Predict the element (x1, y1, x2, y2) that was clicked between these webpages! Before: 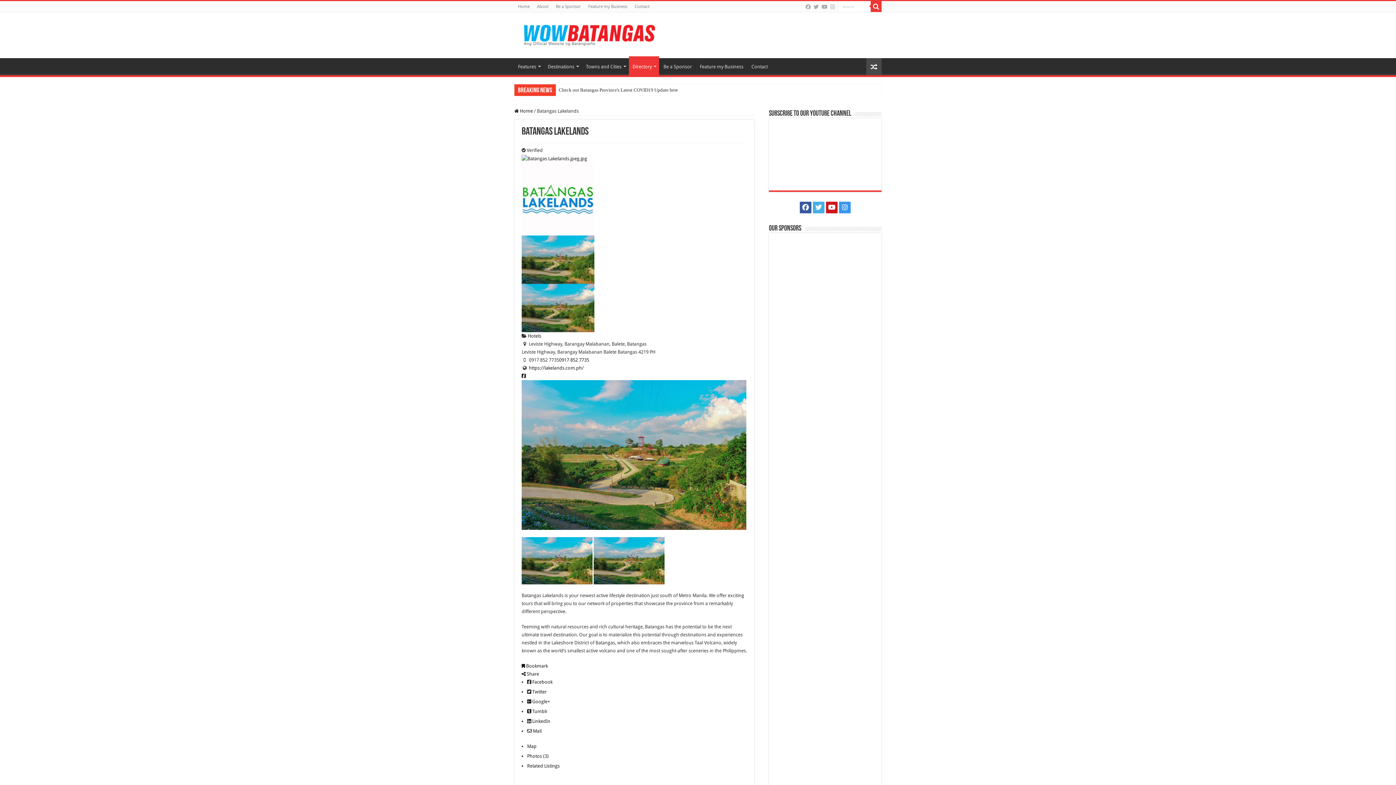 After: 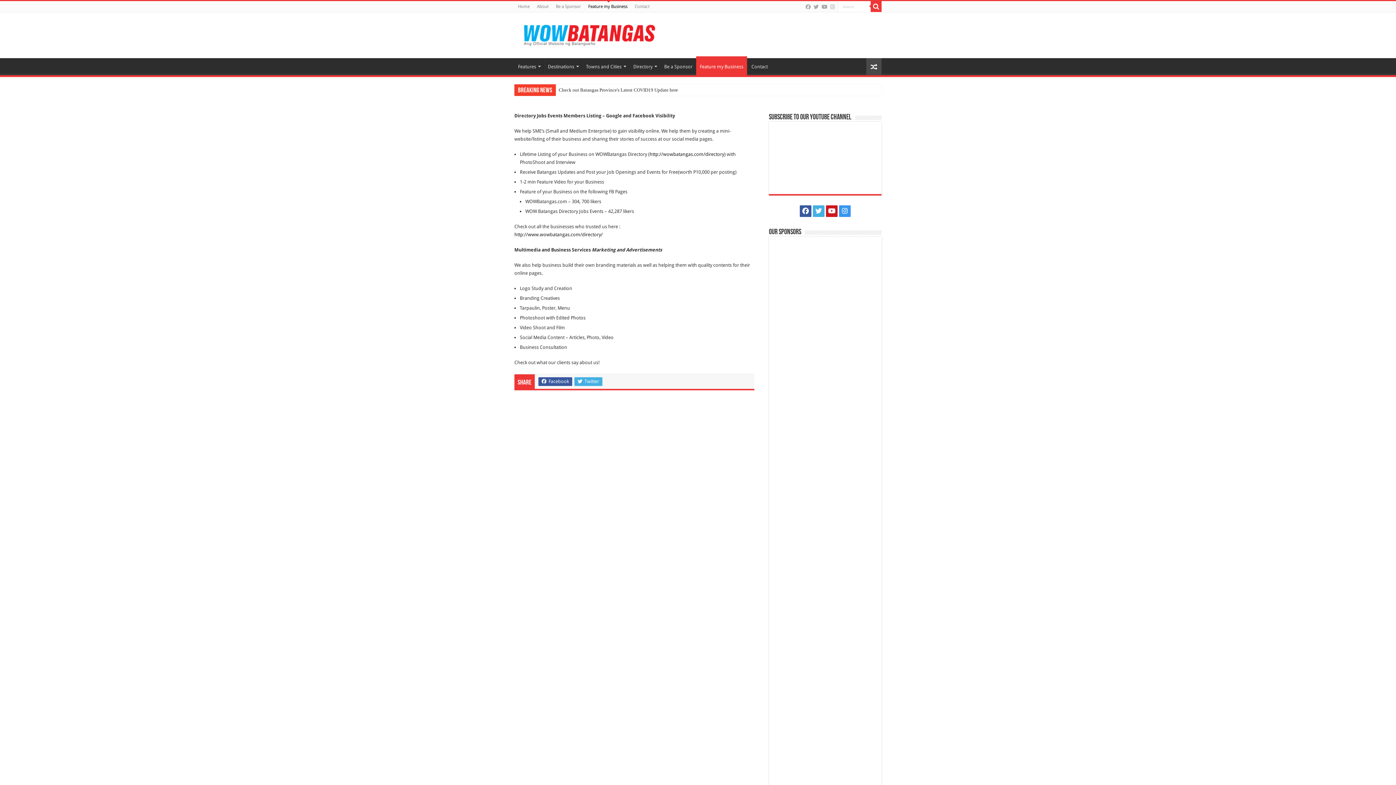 Action: label: Feature my Business bbox: (584, 1, 631, 12)